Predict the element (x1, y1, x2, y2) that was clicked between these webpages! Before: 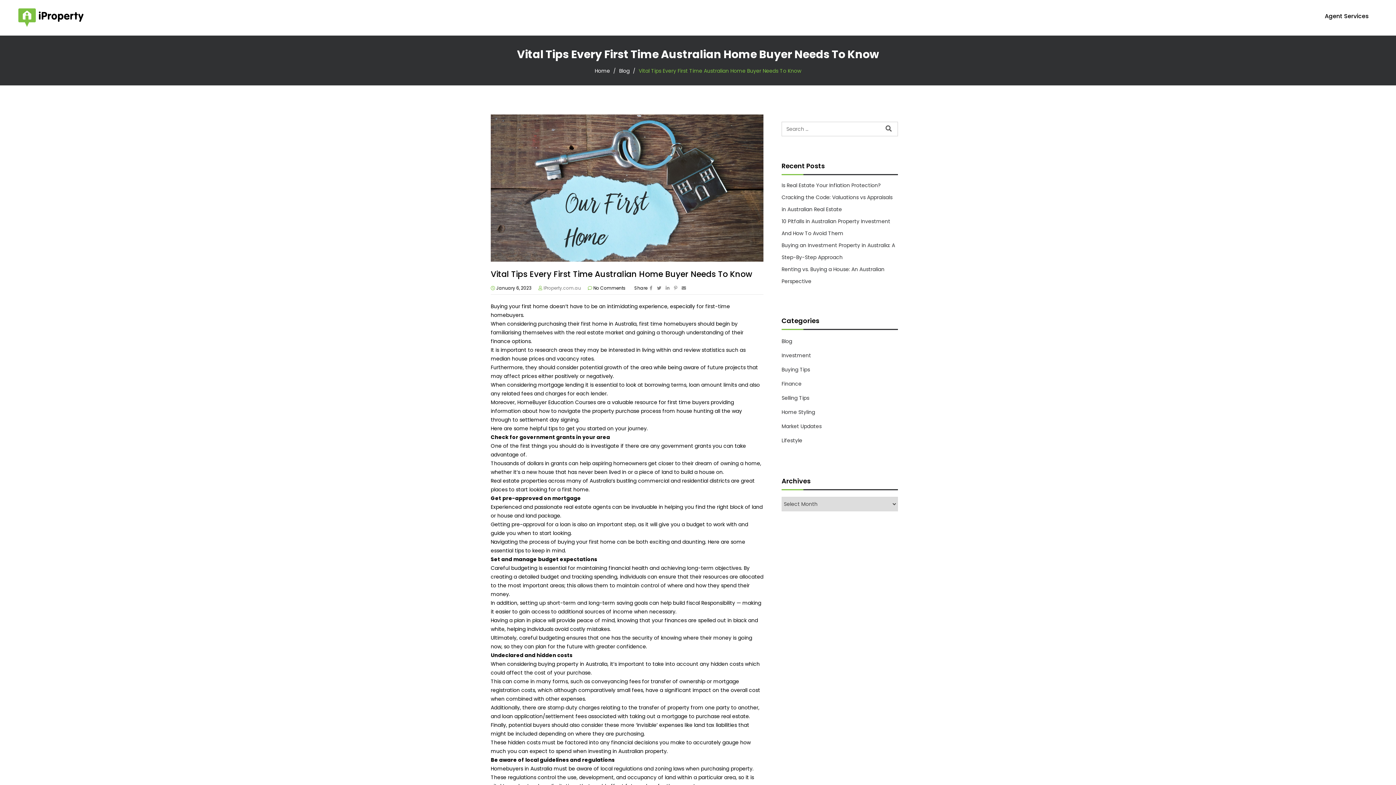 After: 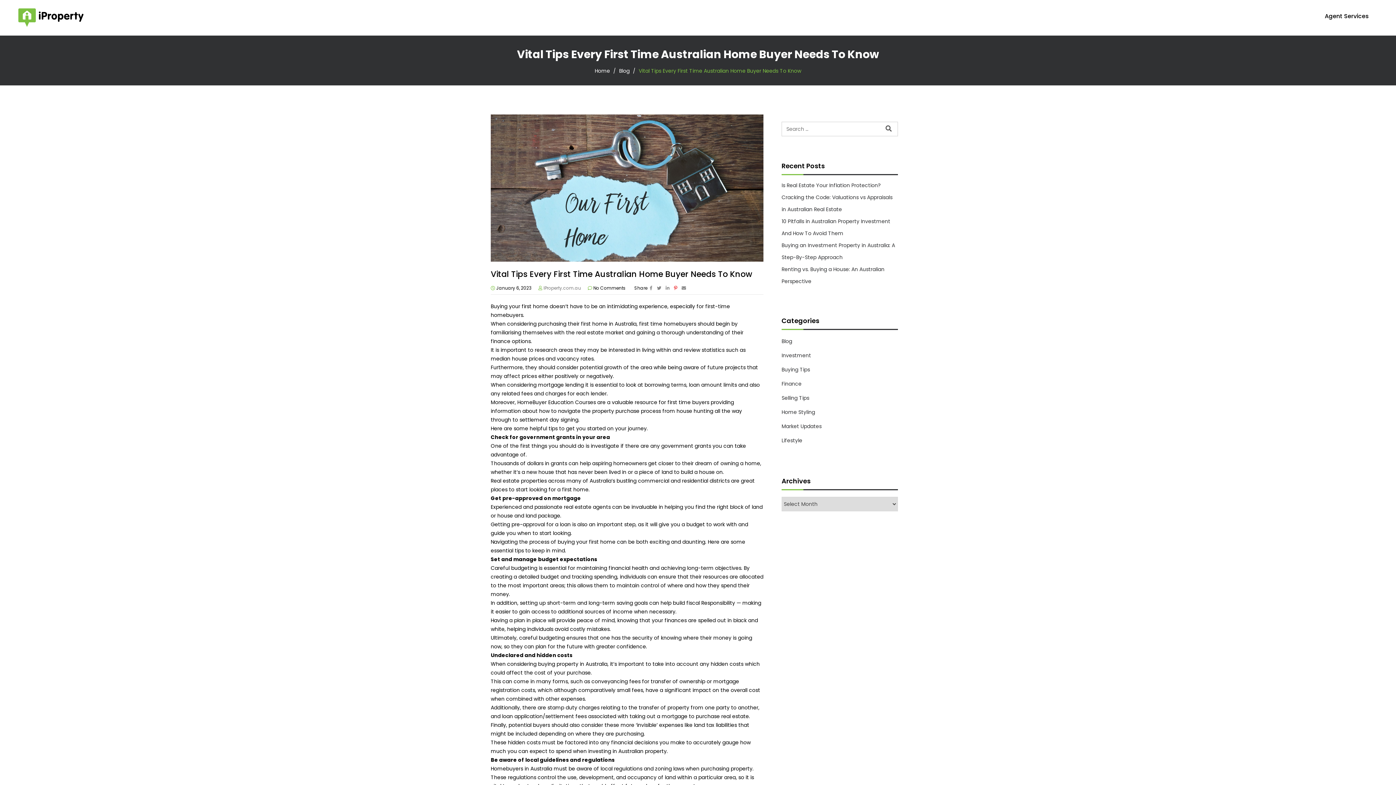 Action: bbox: (674, 284, 677, 291)